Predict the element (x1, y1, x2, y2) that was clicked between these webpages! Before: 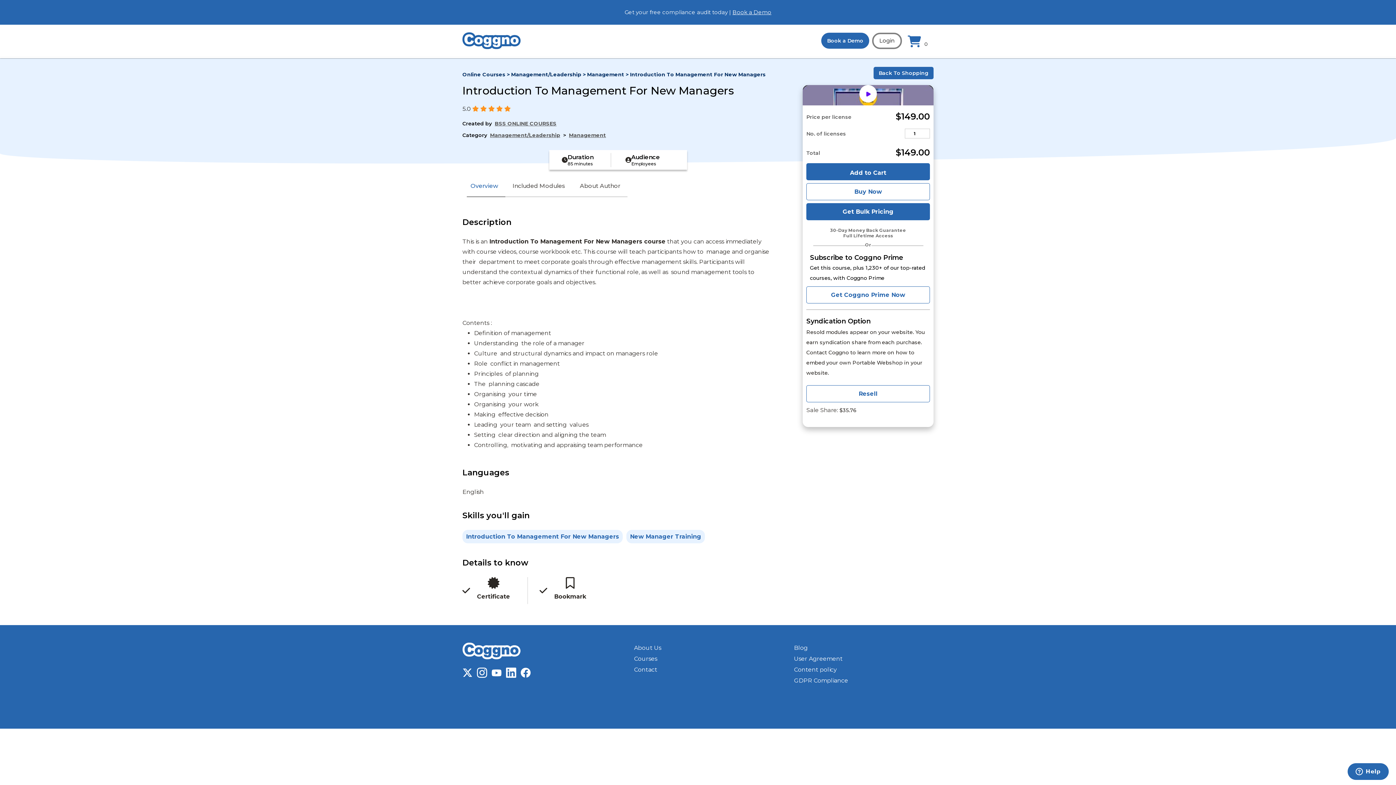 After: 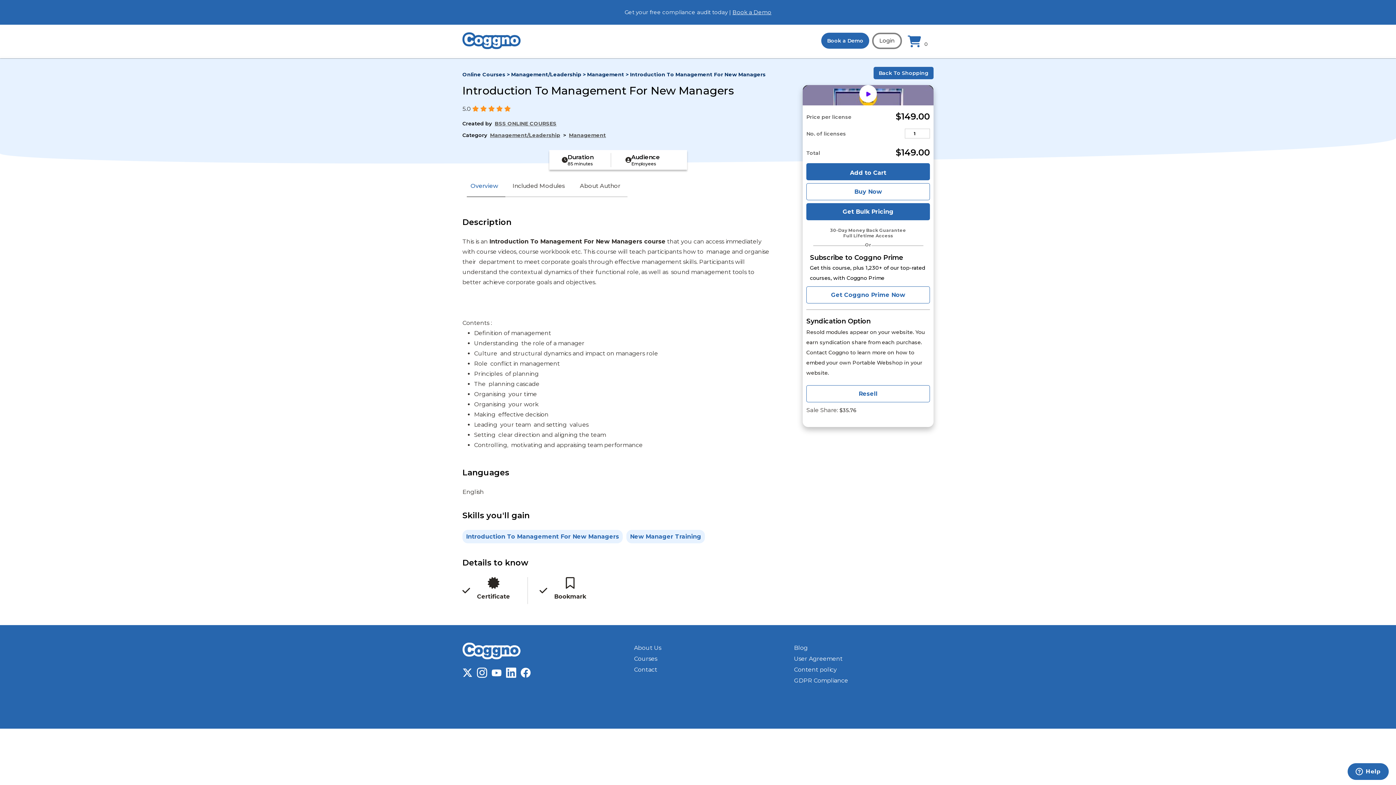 Action: bbox: (506, 669, 516, 676)